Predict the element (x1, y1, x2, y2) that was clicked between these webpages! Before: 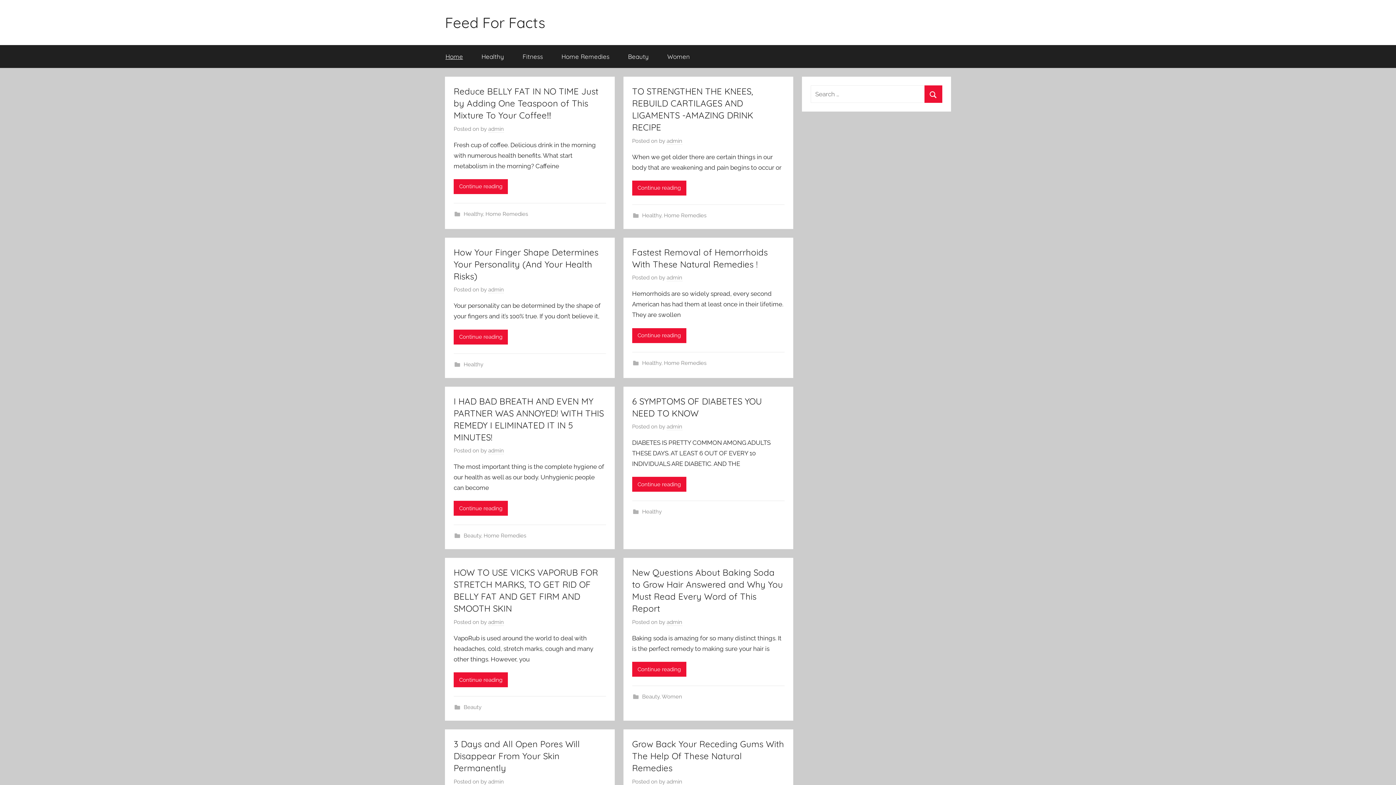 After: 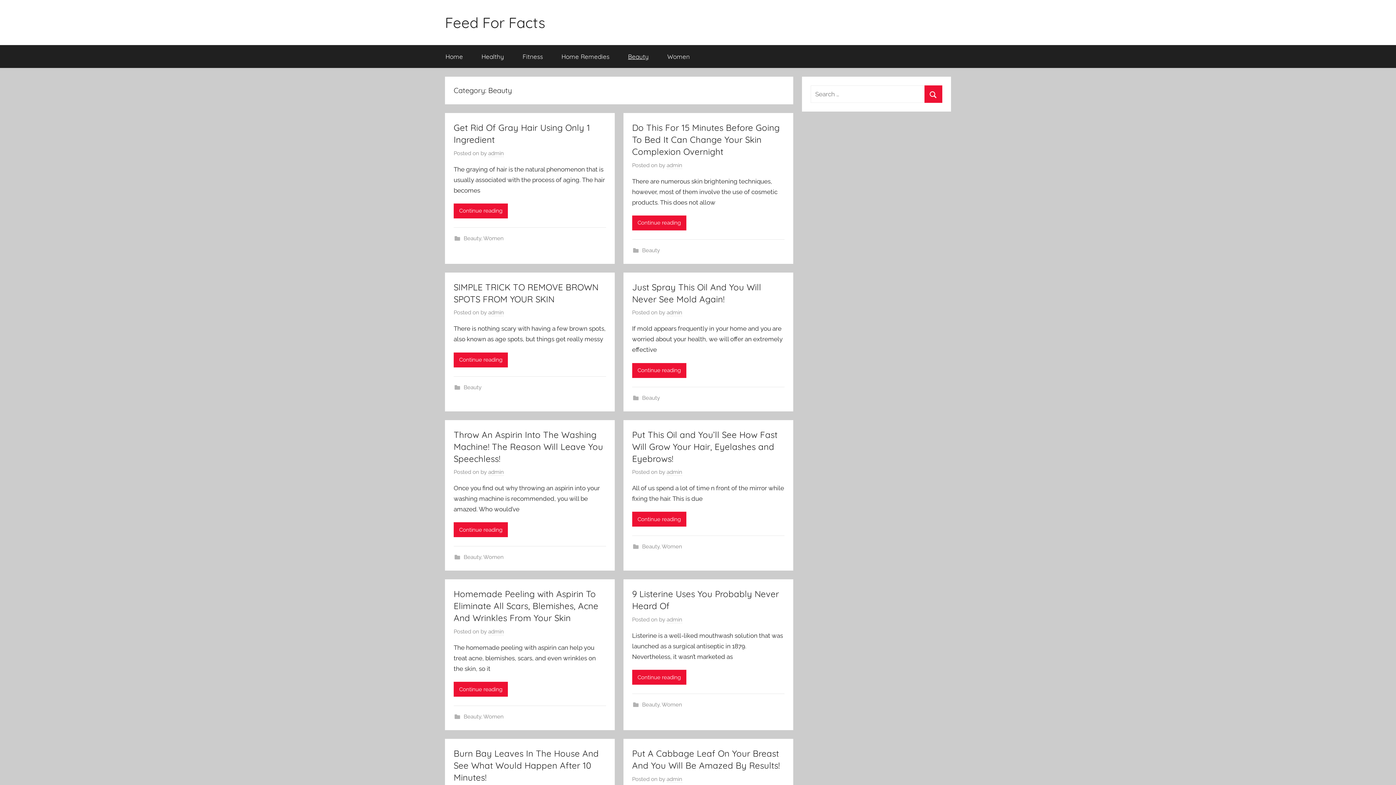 Action: label: Beauty bbox: (463, 532, 481, 539)